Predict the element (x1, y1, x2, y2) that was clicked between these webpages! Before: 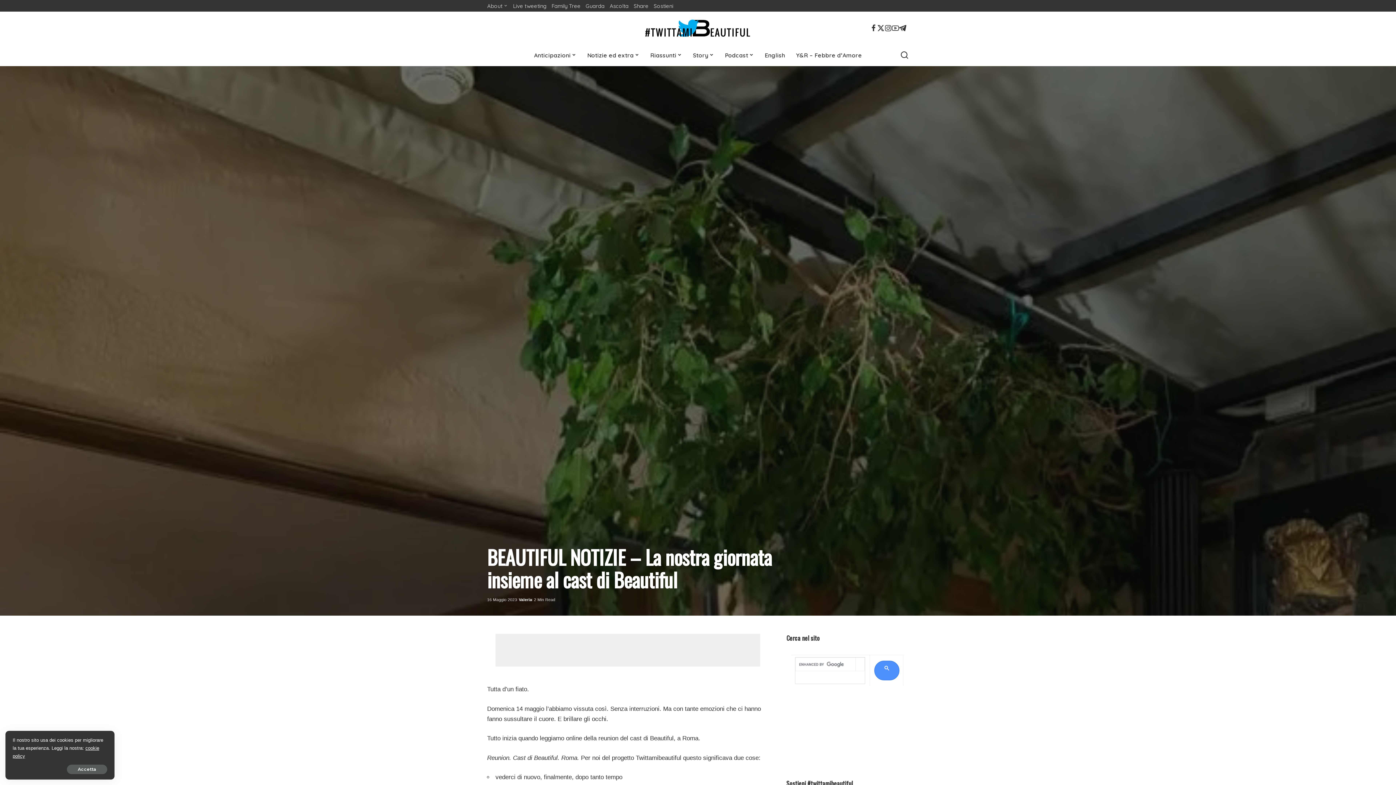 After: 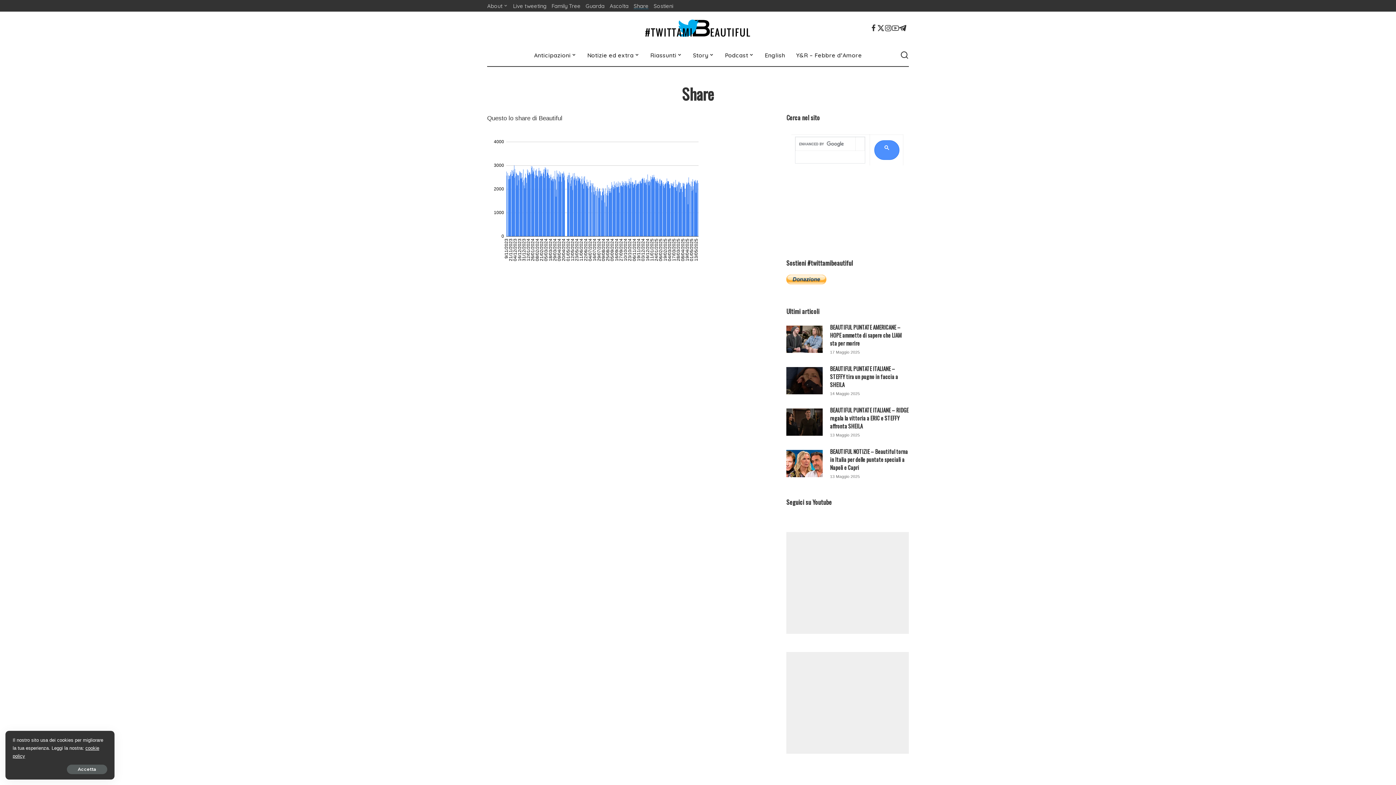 Action: label: Share bbox: (631, 2, 651, 9)